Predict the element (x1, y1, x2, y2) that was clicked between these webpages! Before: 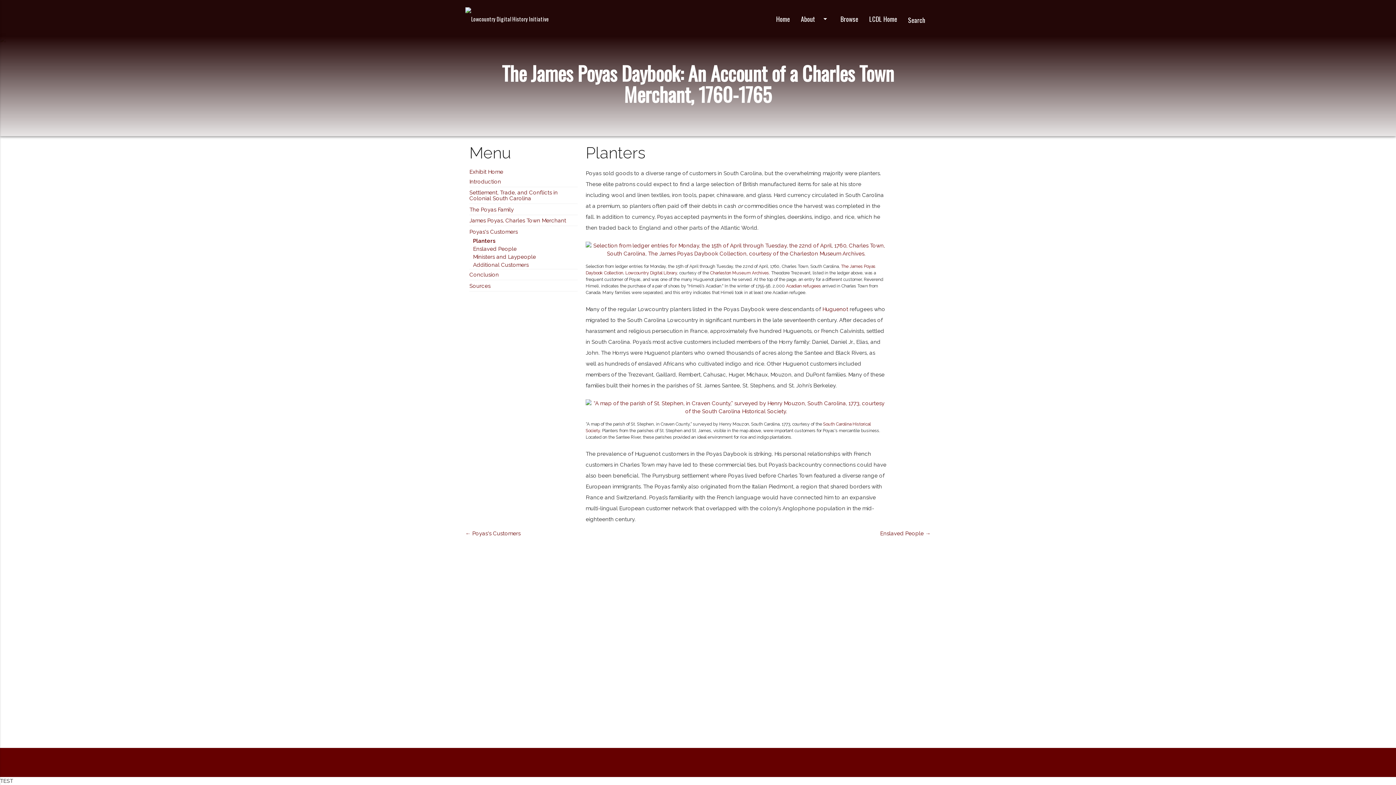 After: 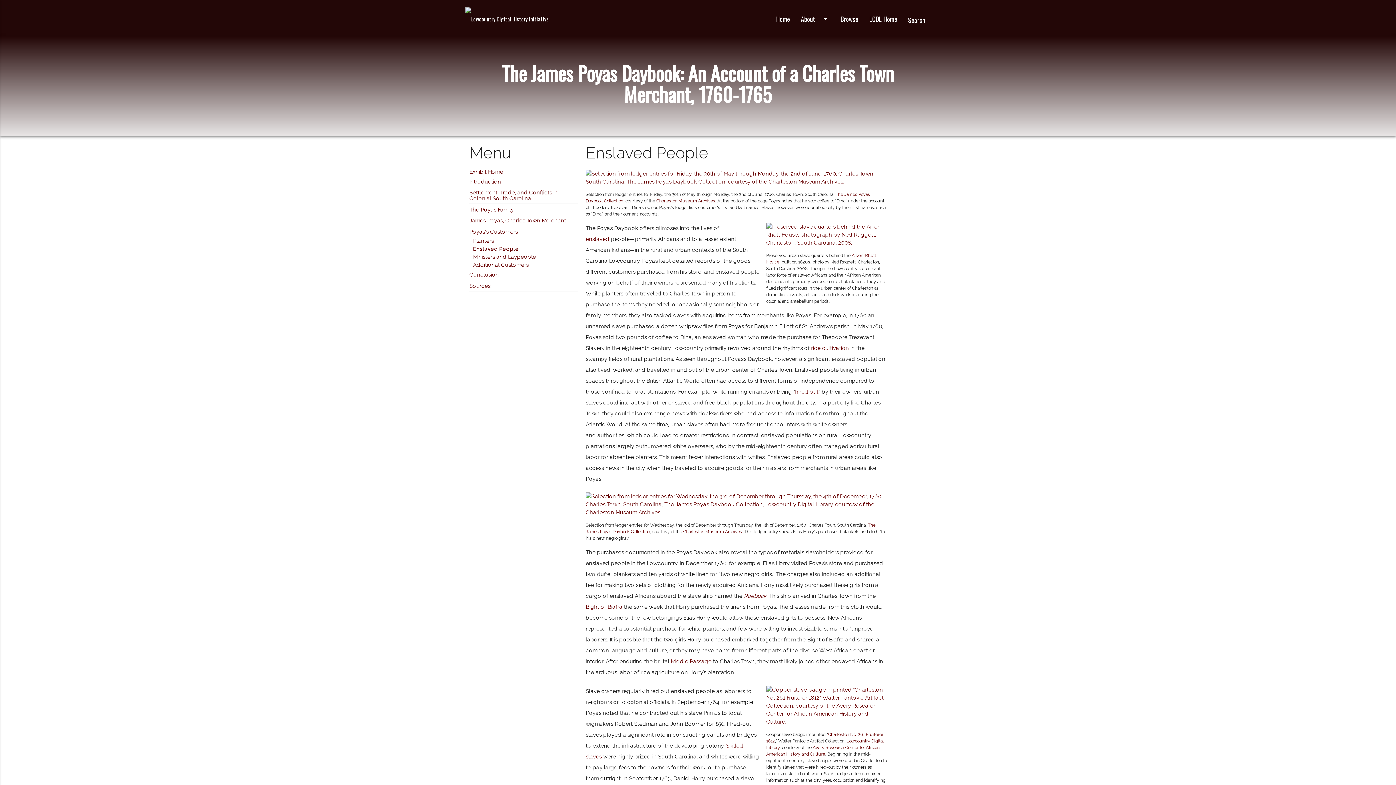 Action: label: Enslaved People → bbox: (880, 530, 930, 537)